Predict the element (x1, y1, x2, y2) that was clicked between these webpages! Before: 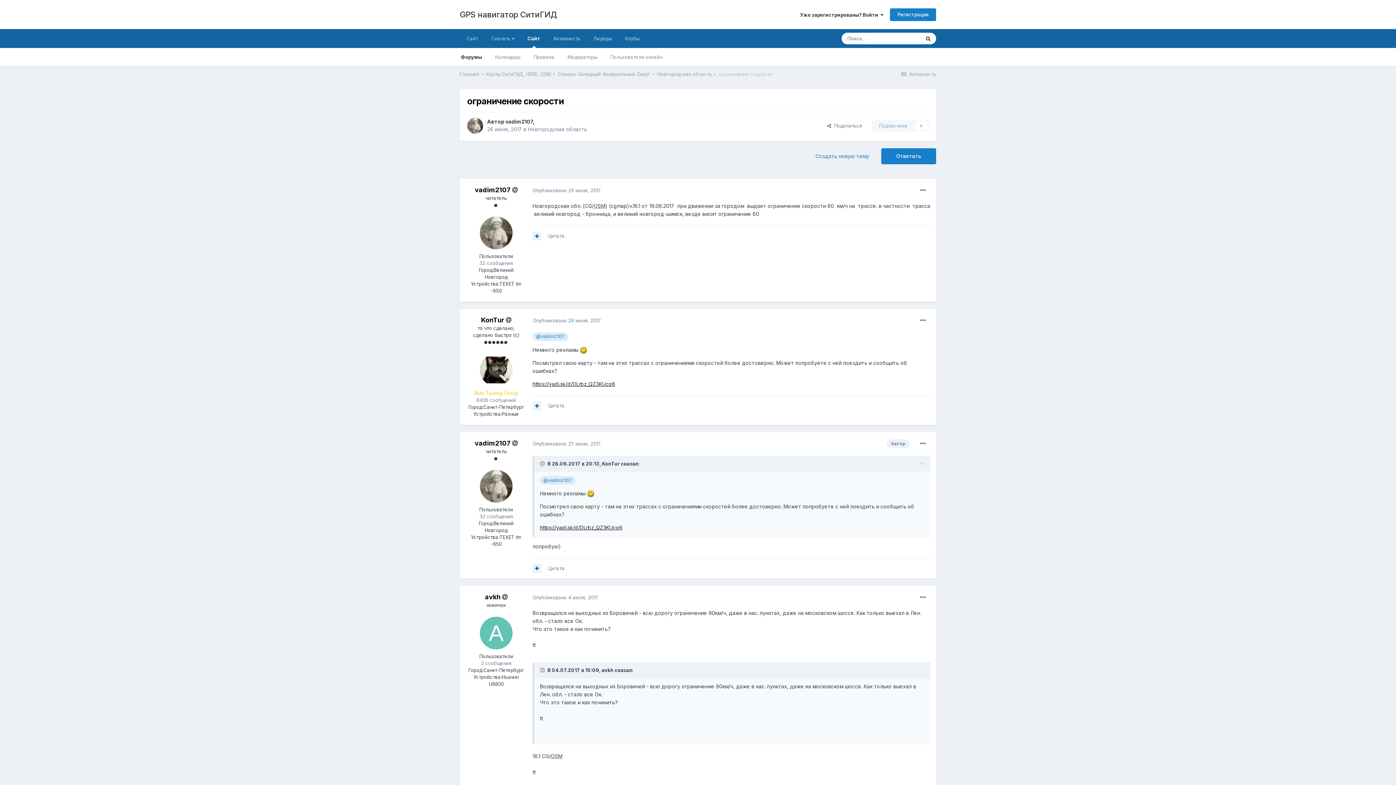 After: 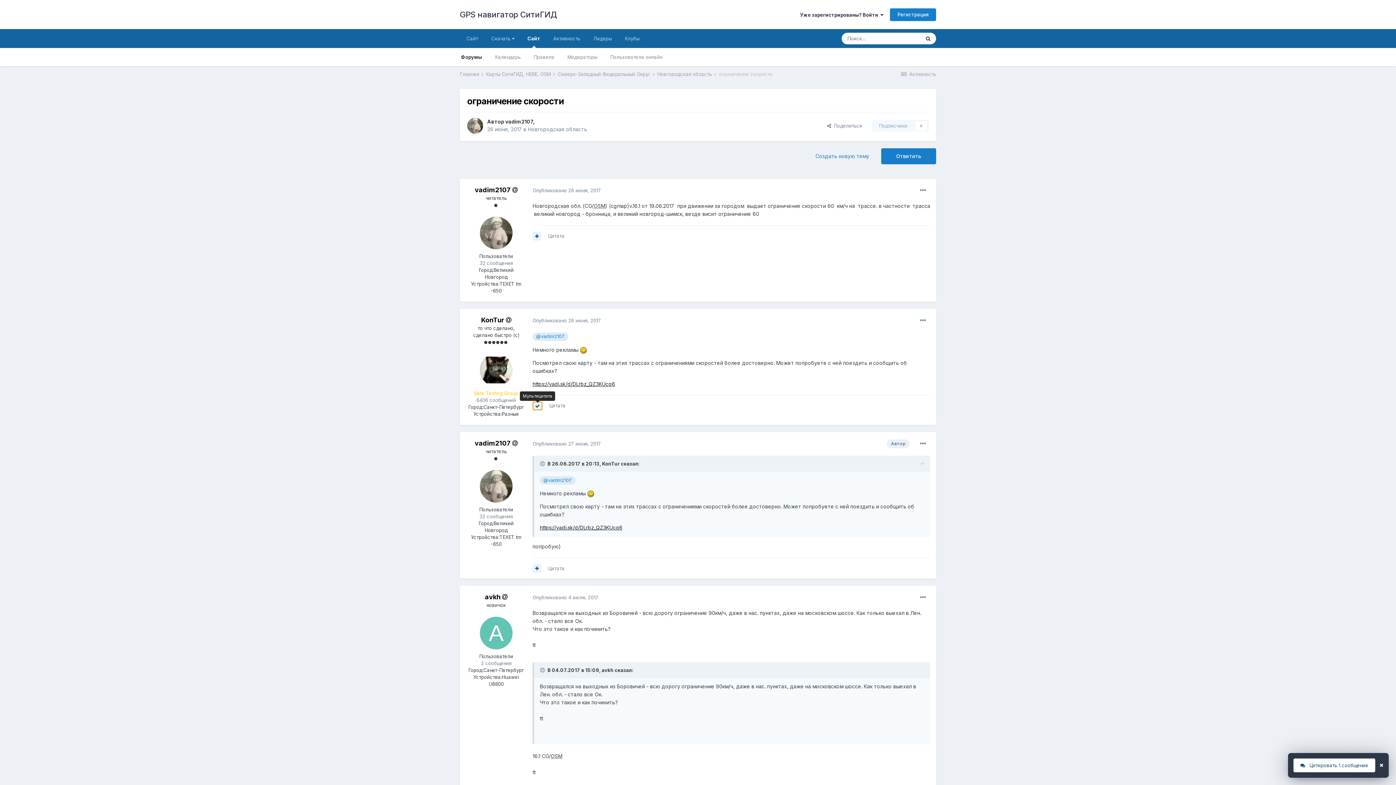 Action: bbox: (532, 401, 541, 410)